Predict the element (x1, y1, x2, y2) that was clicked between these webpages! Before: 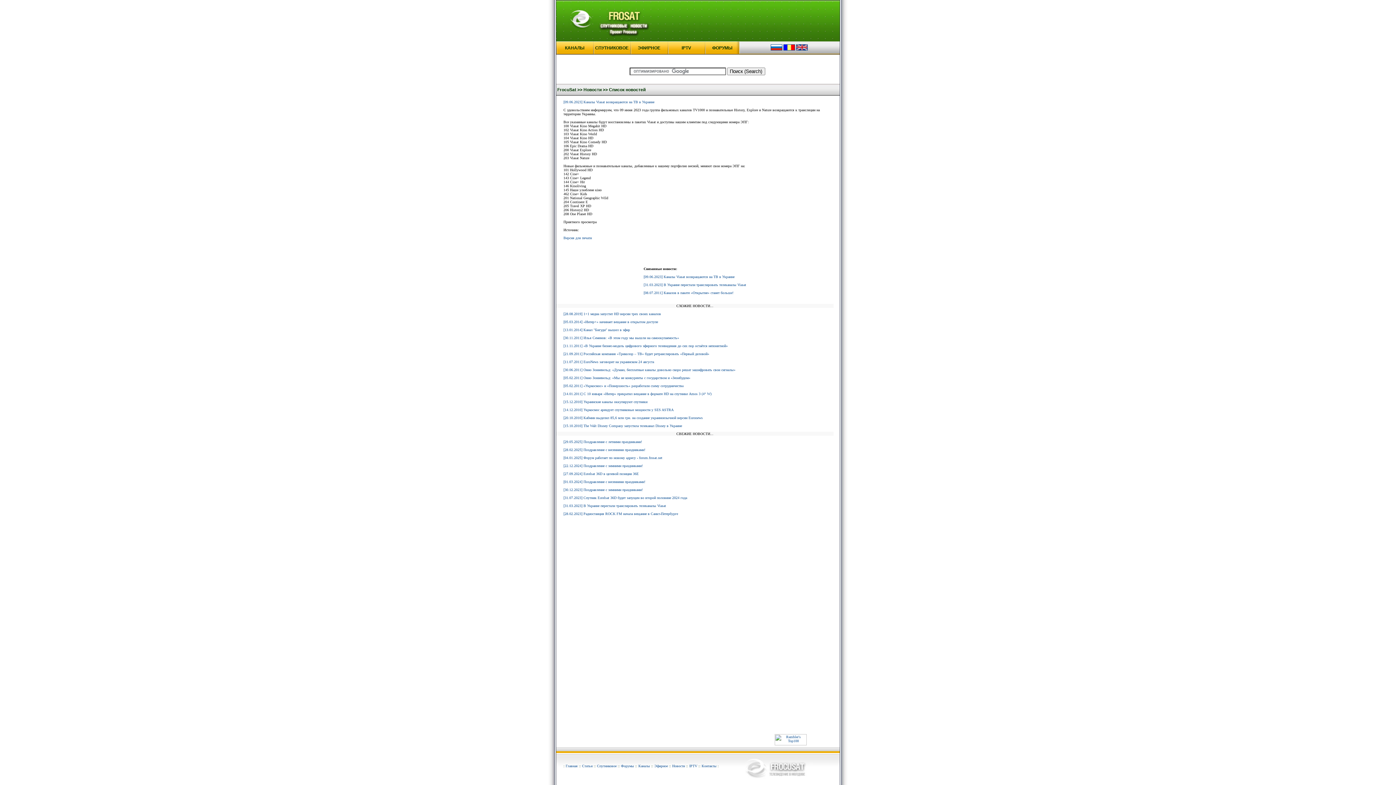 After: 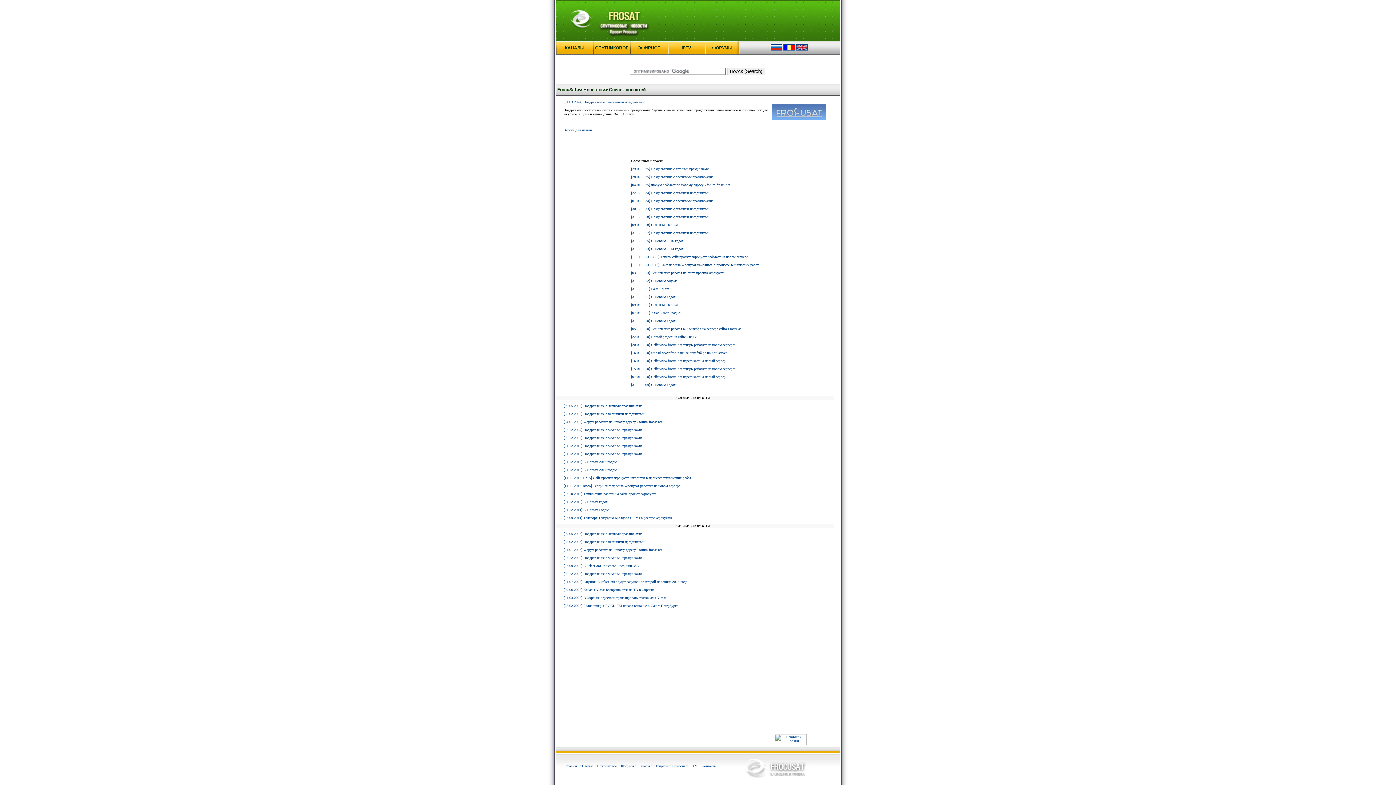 Action: label: [01.03.2024] Поздравление с весенними праздниками! bbox: (563, 480, 645, 484)